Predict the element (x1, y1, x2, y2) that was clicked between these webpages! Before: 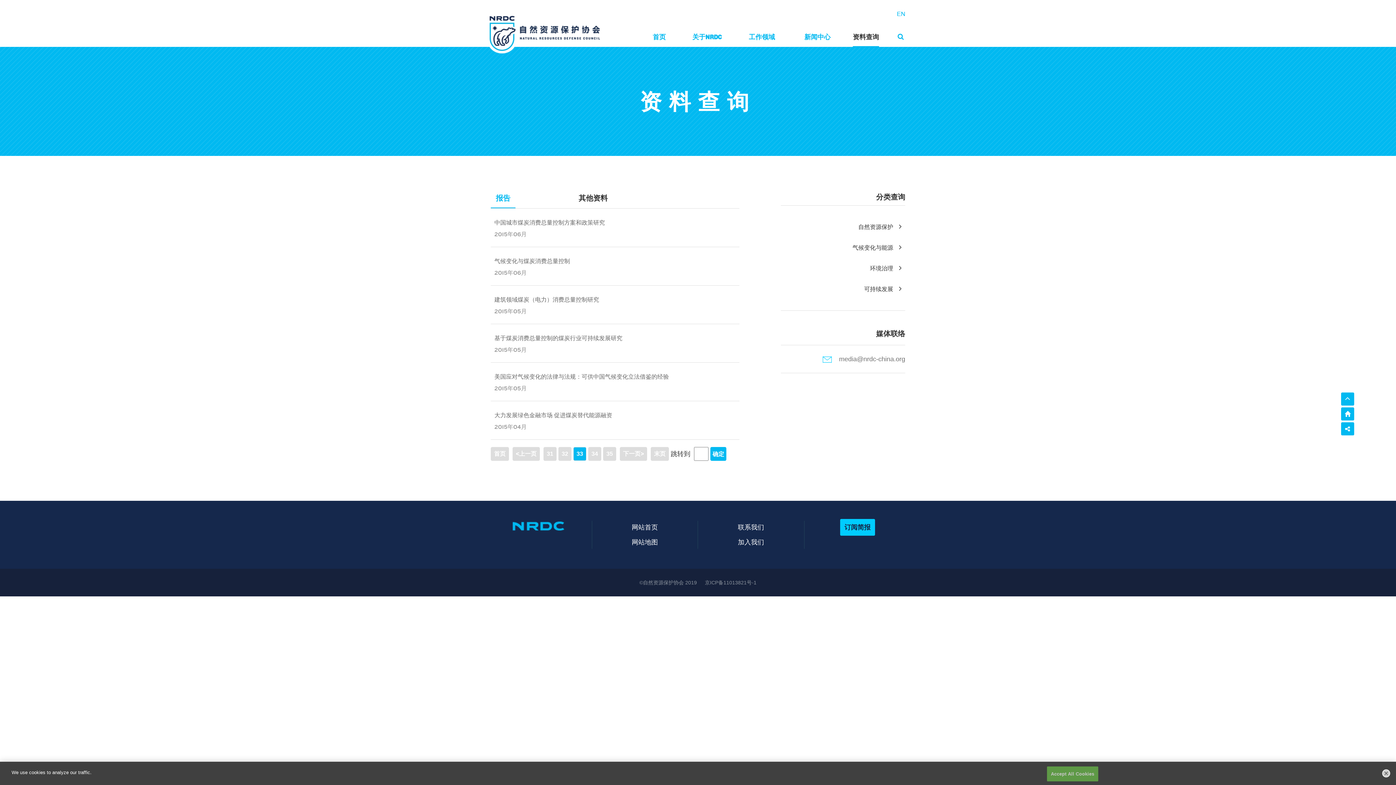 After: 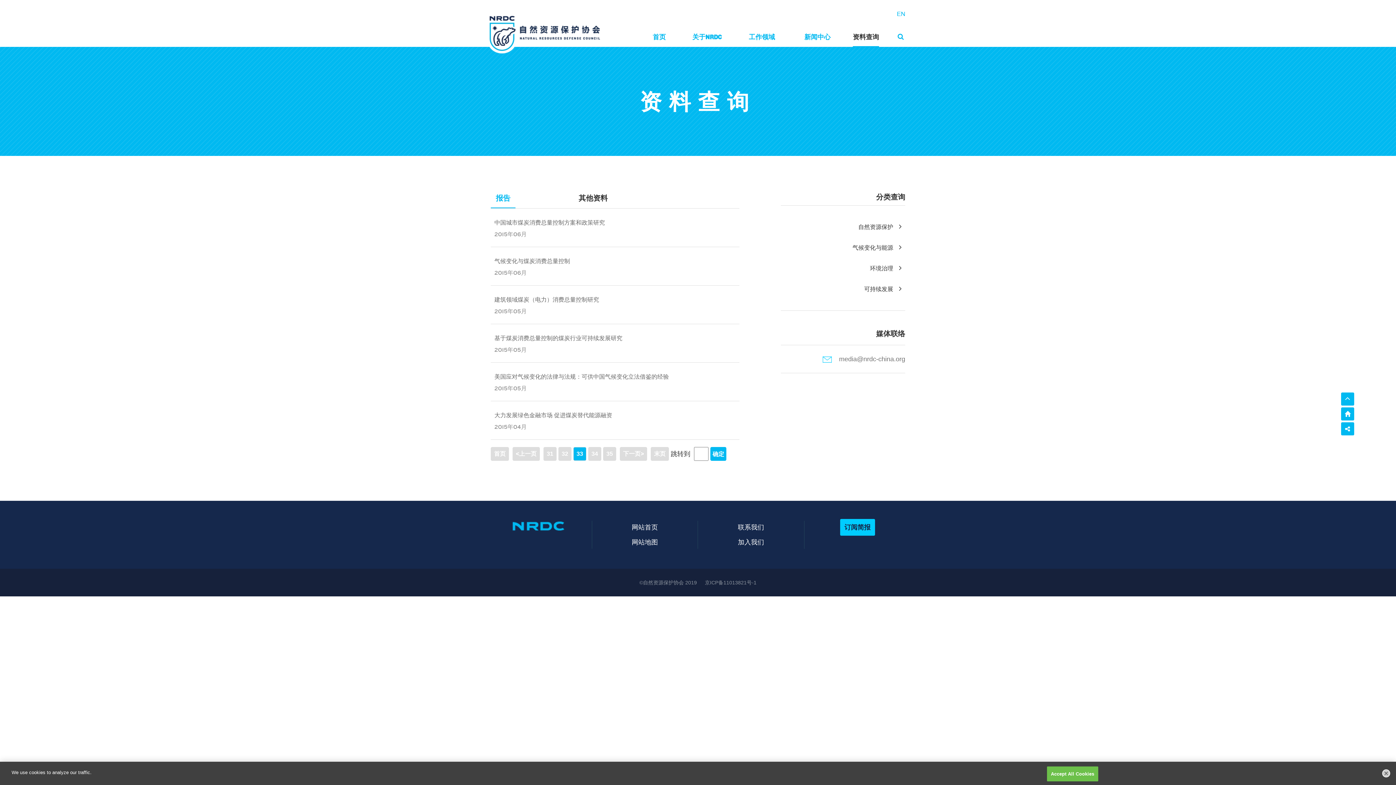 Action: bbox: (822, 355, 905, 362) label: media@nrdc-china.org